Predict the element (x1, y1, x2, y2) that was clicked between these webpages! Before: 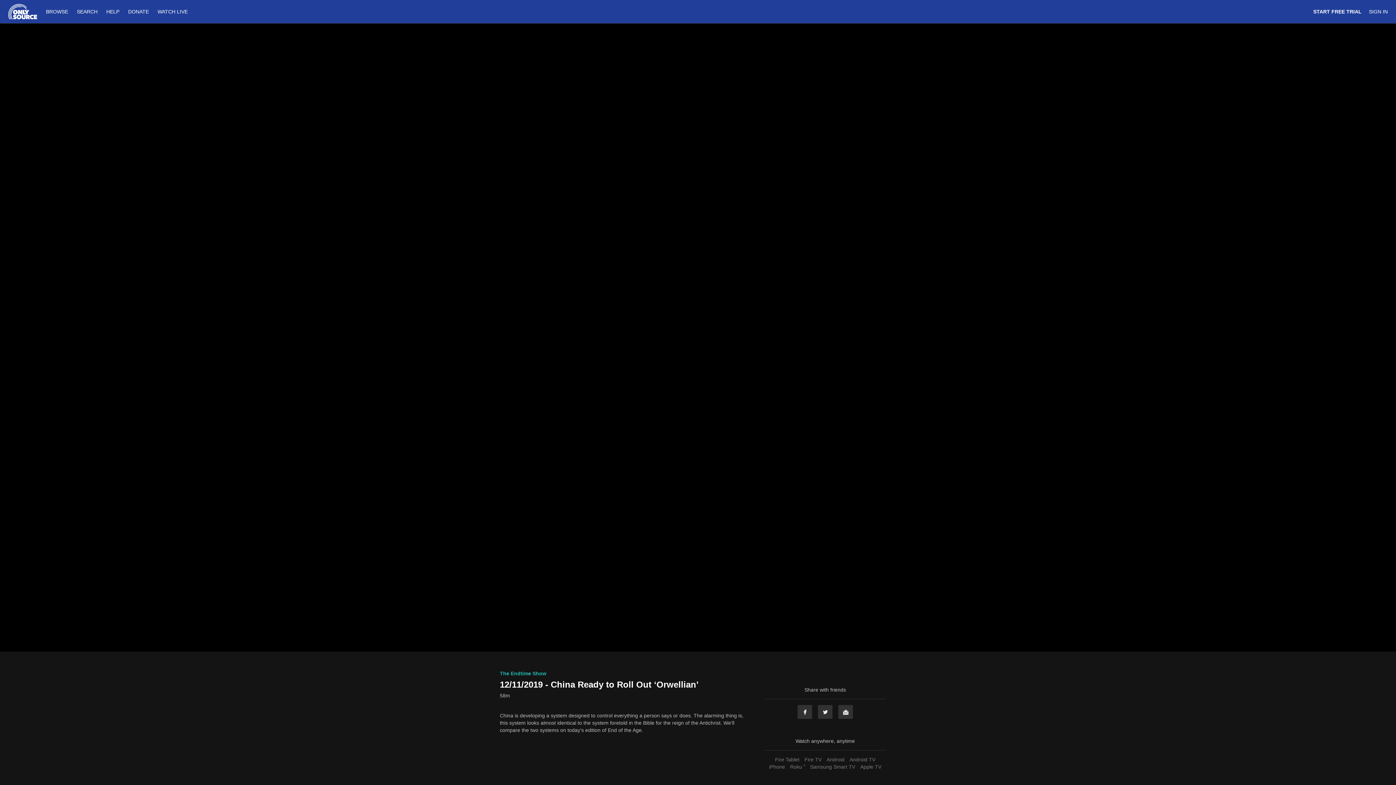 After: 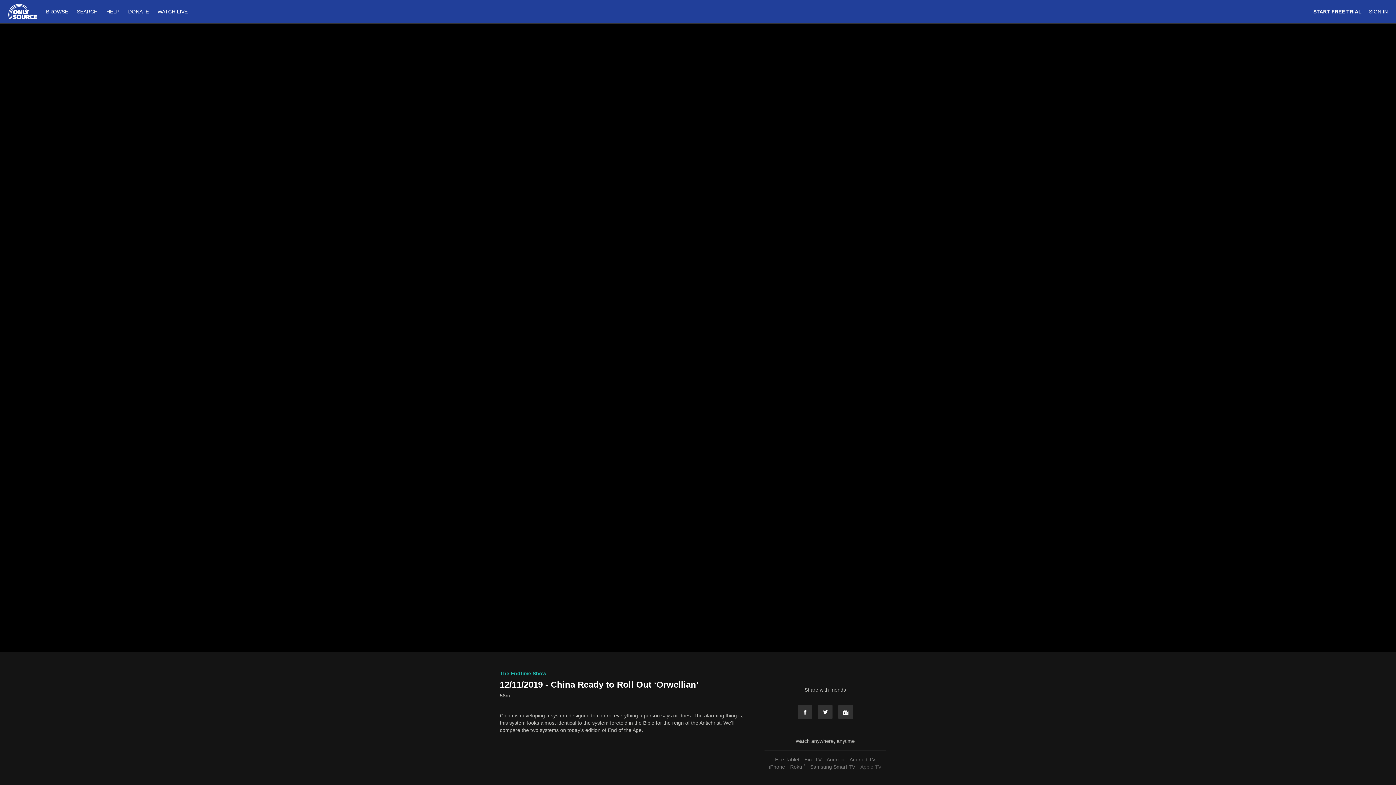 Action: label: Apple TV bbox: (858, 764, 883, 770)